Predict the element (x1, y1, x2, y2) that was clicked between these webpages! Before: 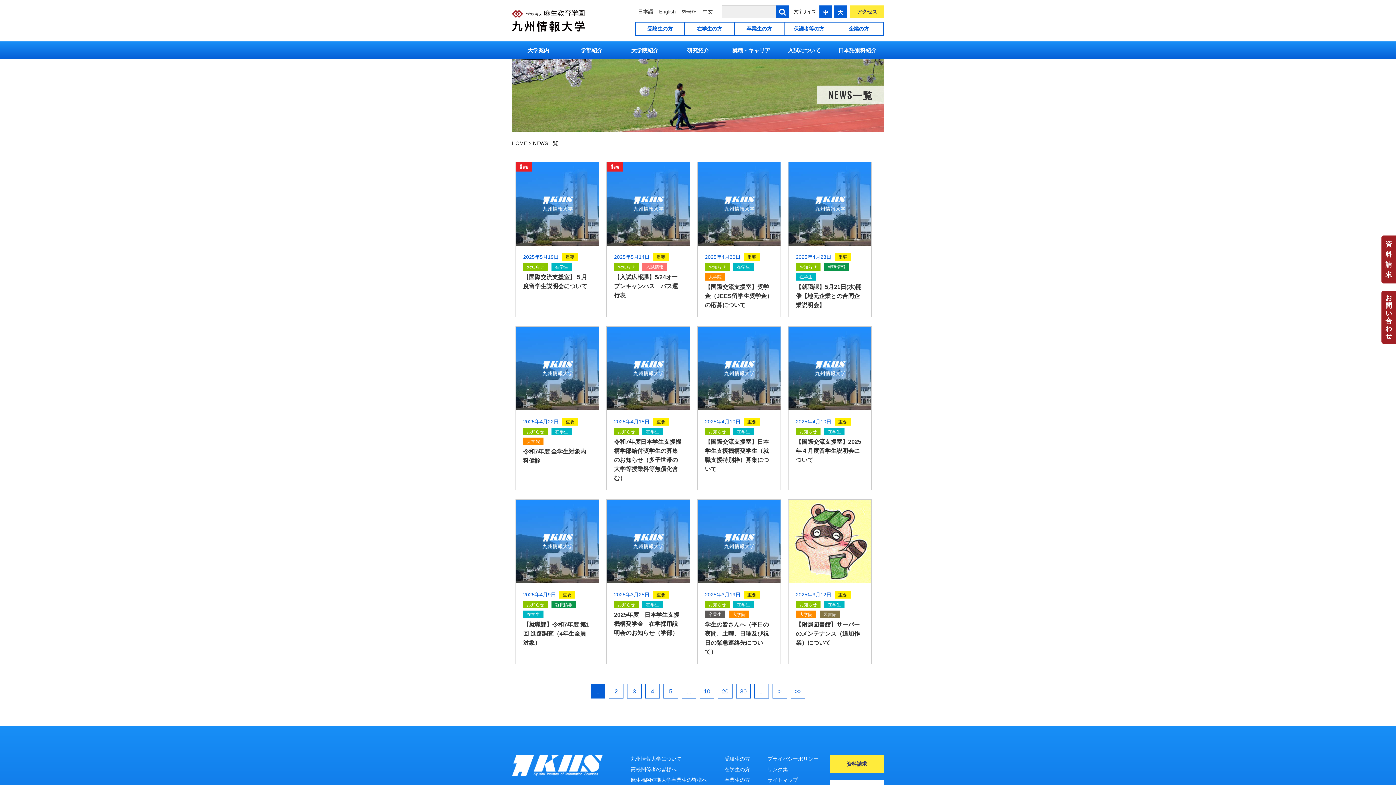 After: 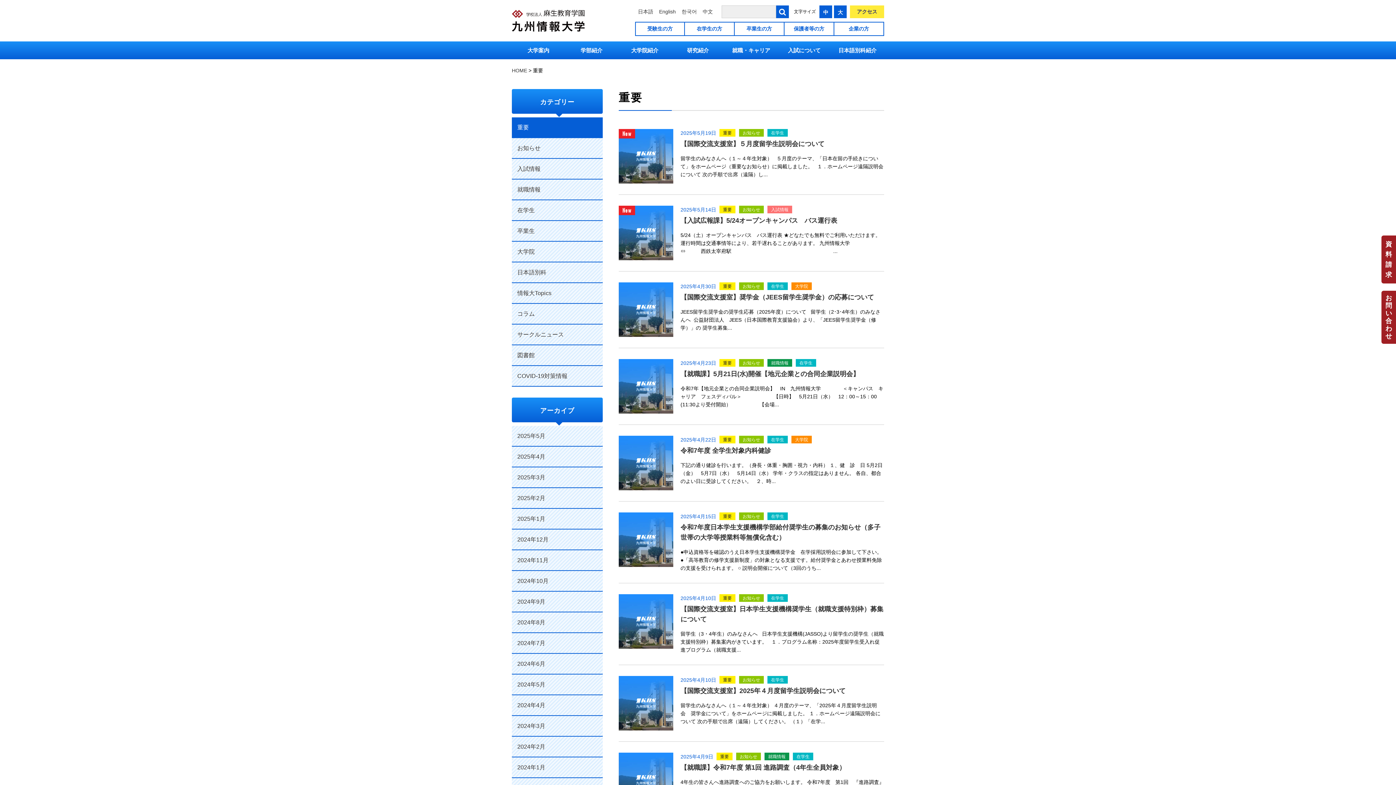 Action: label: 重要 bbox: (838, 418, 847, 425)